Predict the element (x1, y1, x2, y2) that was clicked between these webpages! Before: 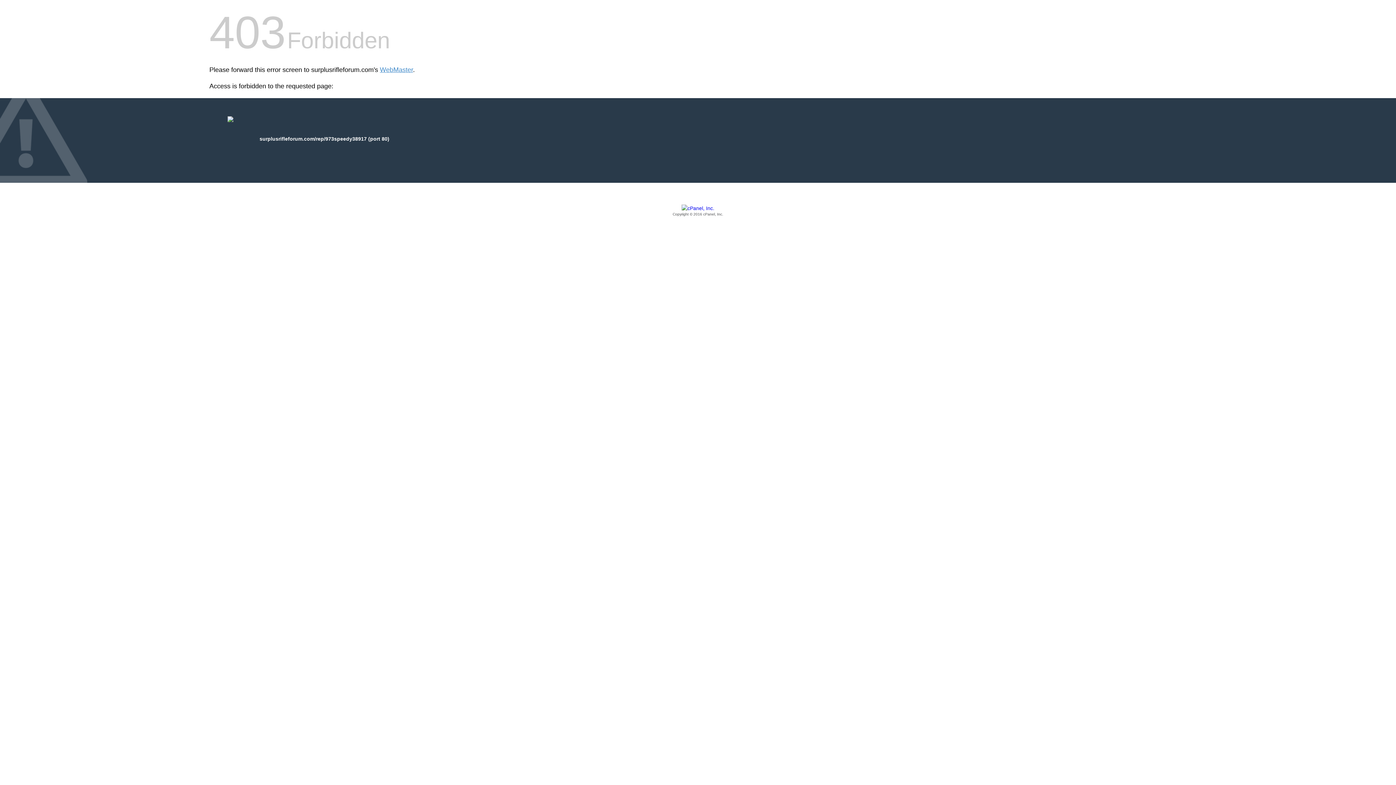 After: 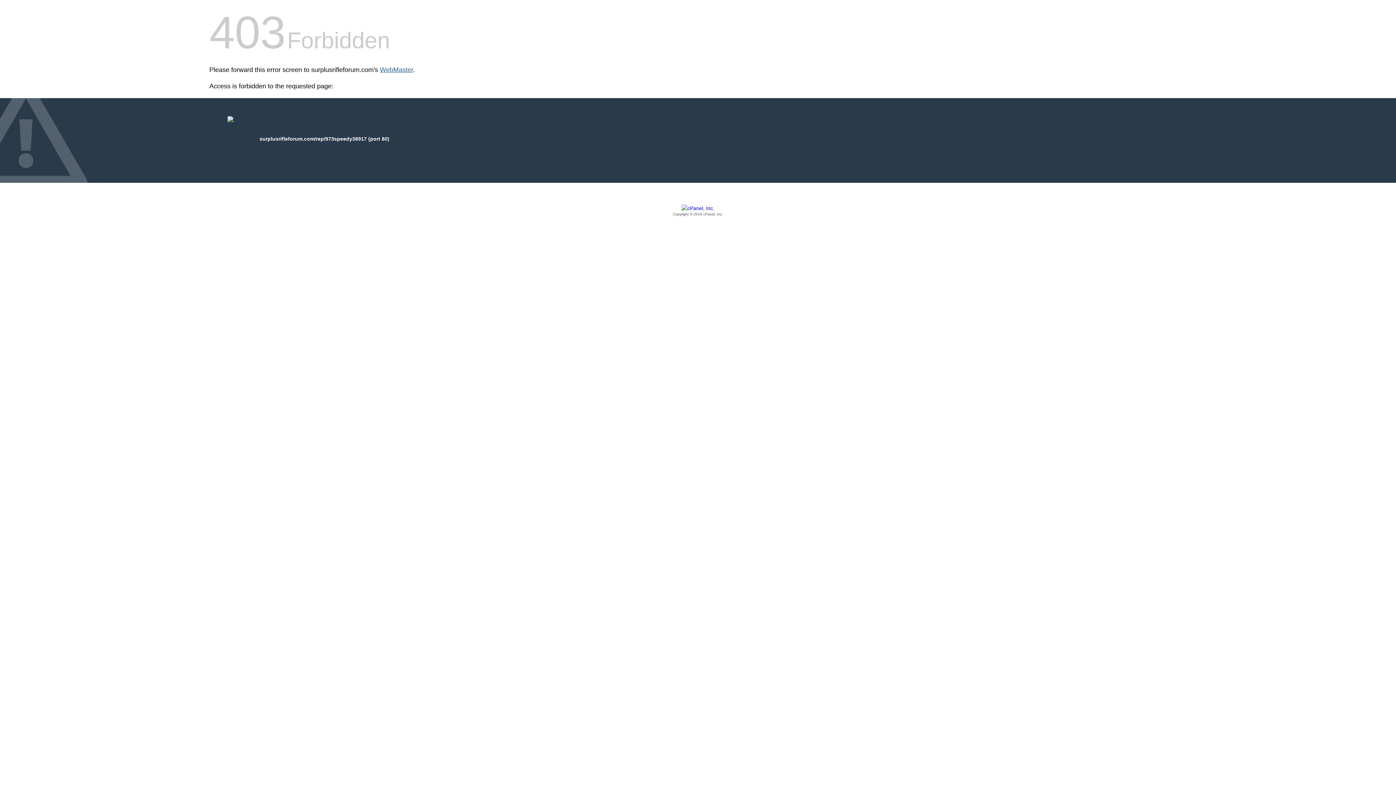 Action: label: WebMaster bbox: (380, 66, 413, 73)